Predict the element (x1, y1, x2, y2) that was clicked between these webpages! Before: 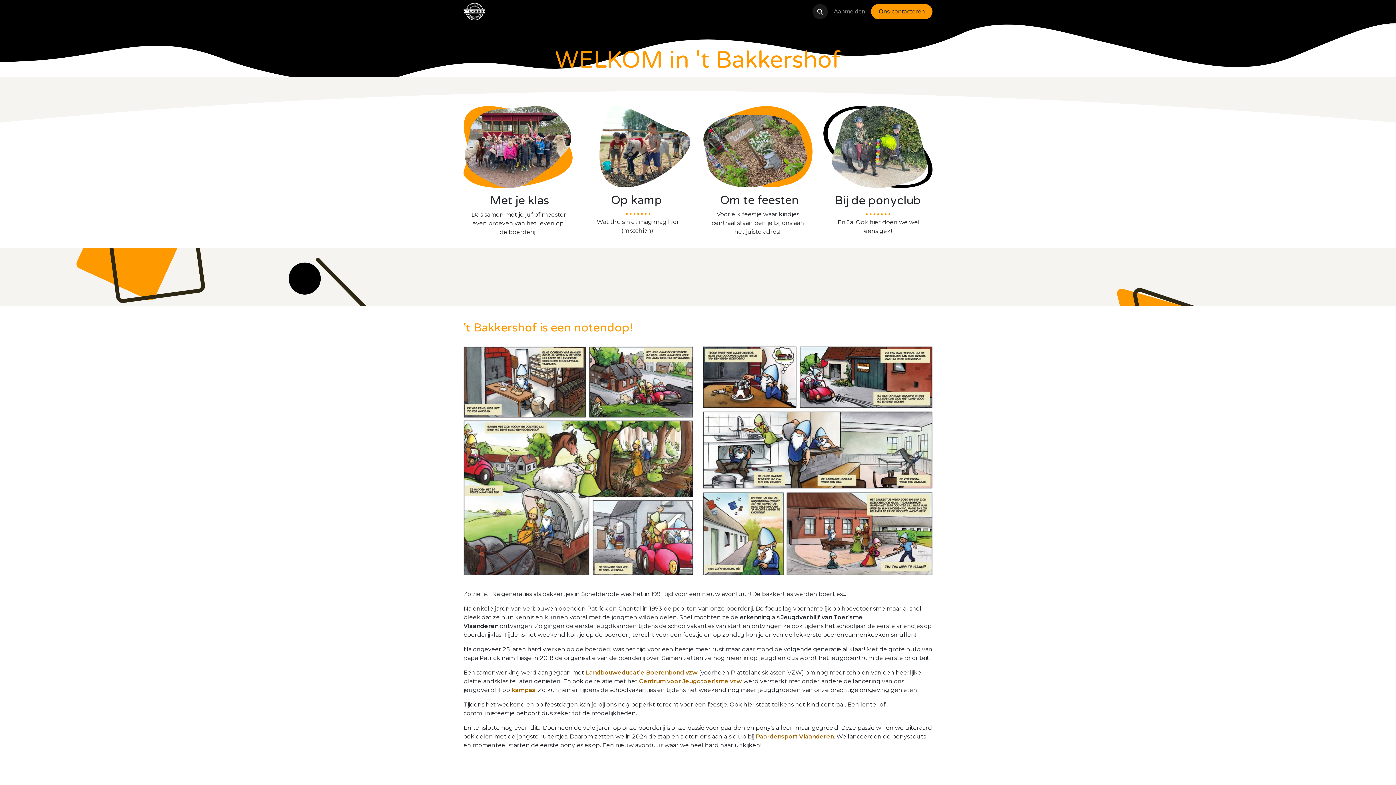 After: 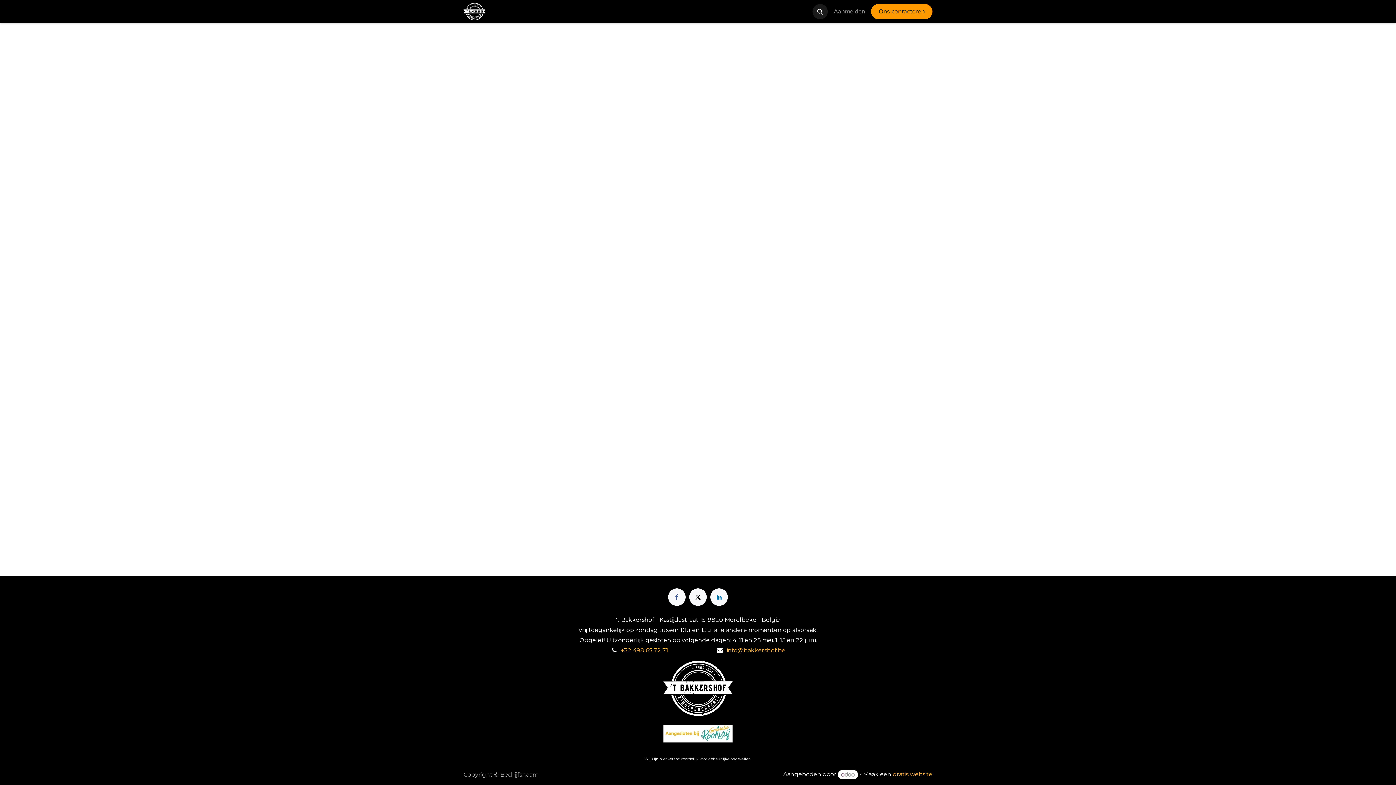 Action: bbox: (828, 4, 871, 18) label: Aanmelden